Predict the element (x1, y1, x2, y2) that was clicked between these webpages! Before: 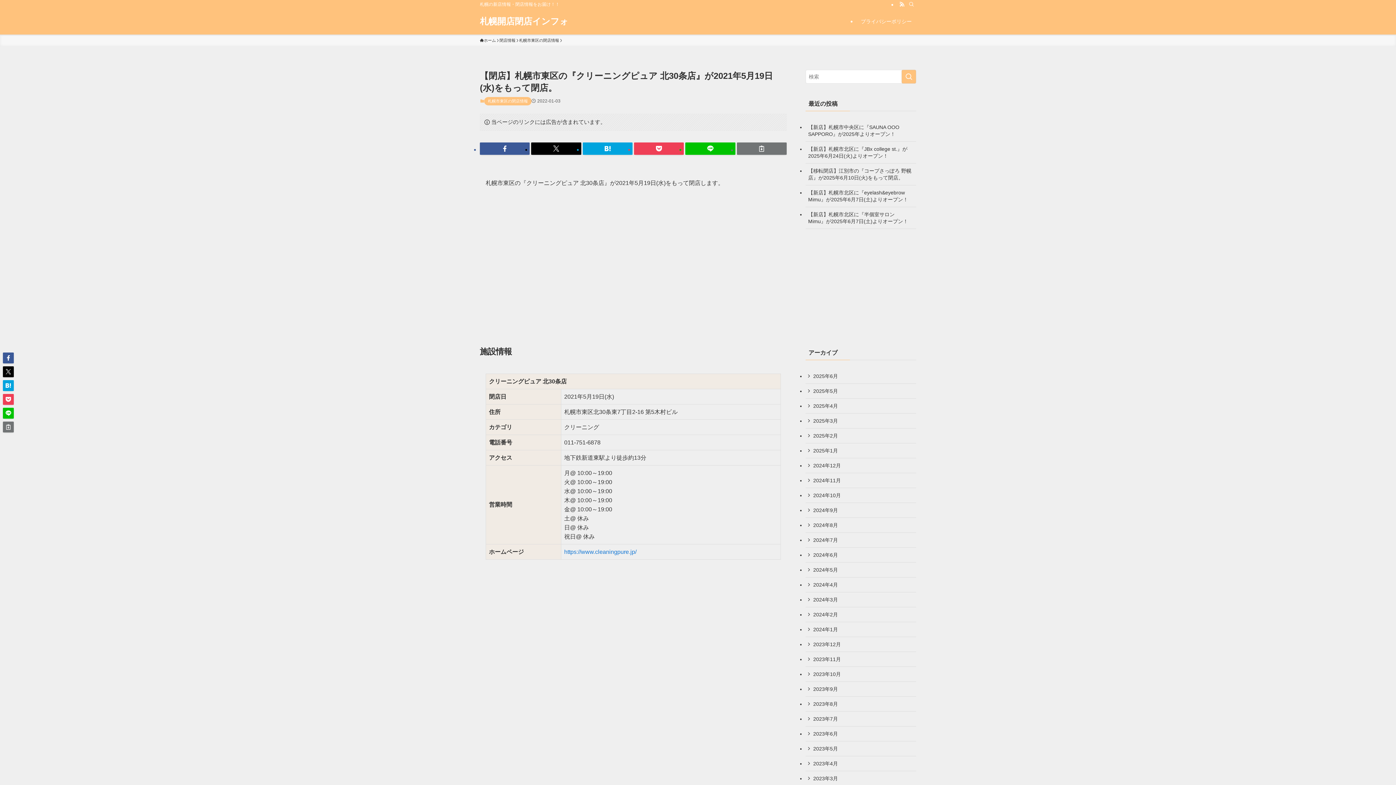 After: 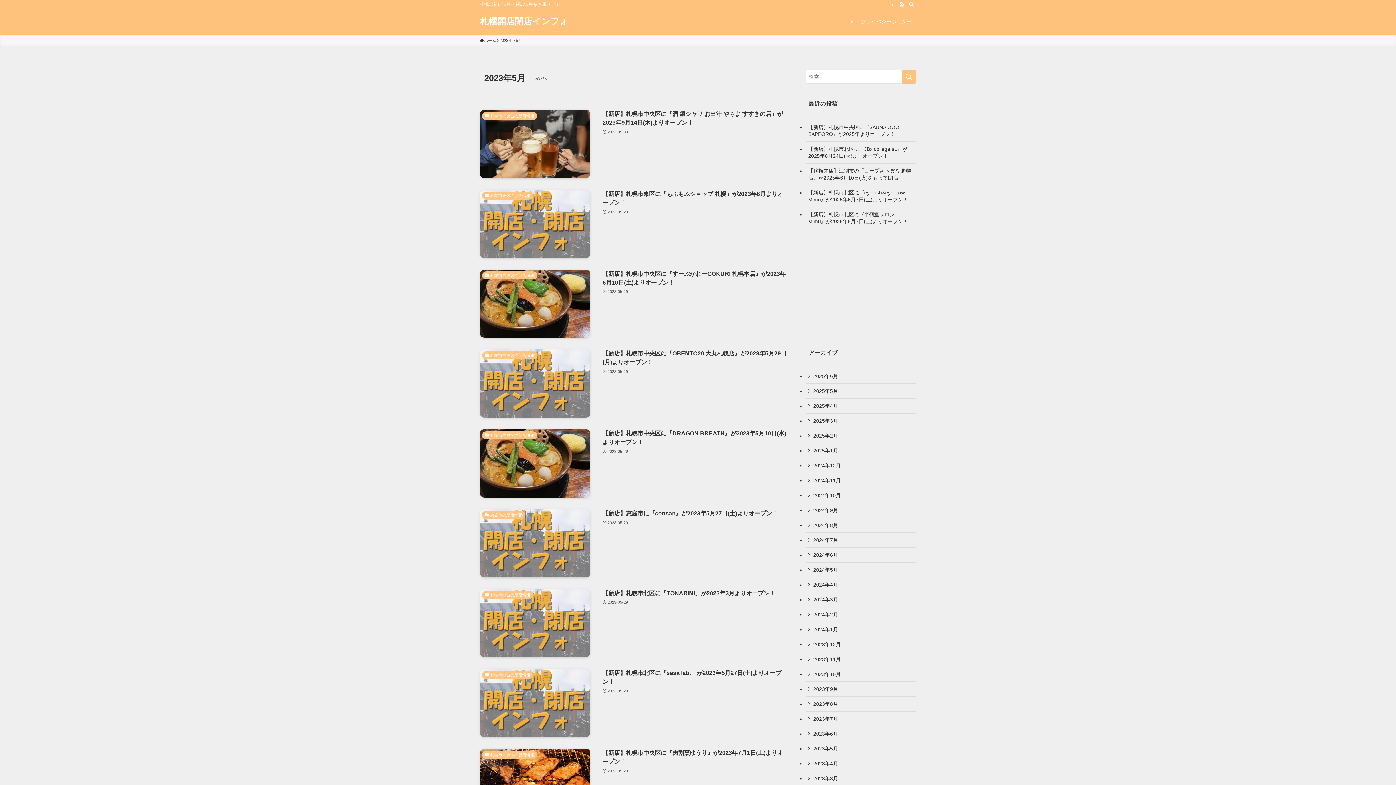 Action: label: 2023年5月 bbox: (805, 741, 916, 756)